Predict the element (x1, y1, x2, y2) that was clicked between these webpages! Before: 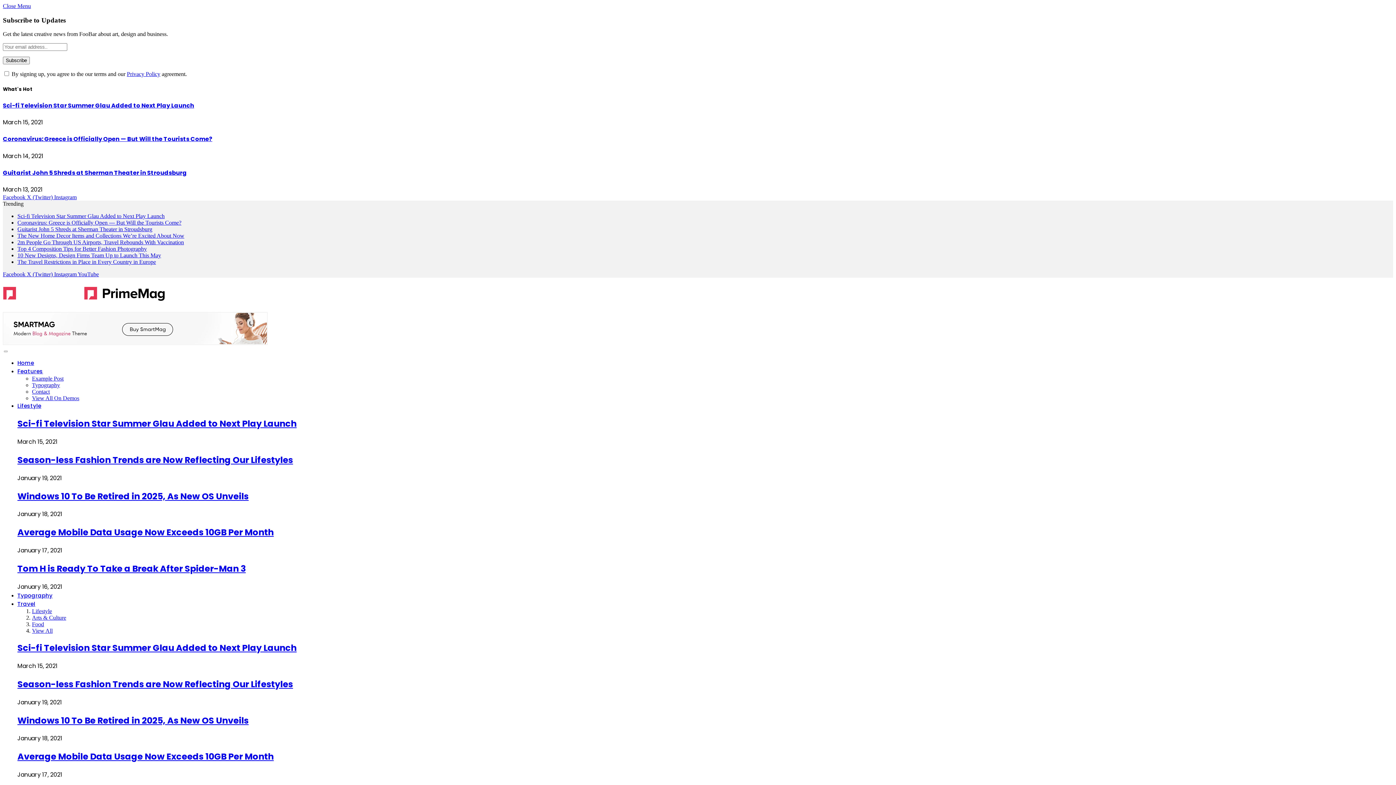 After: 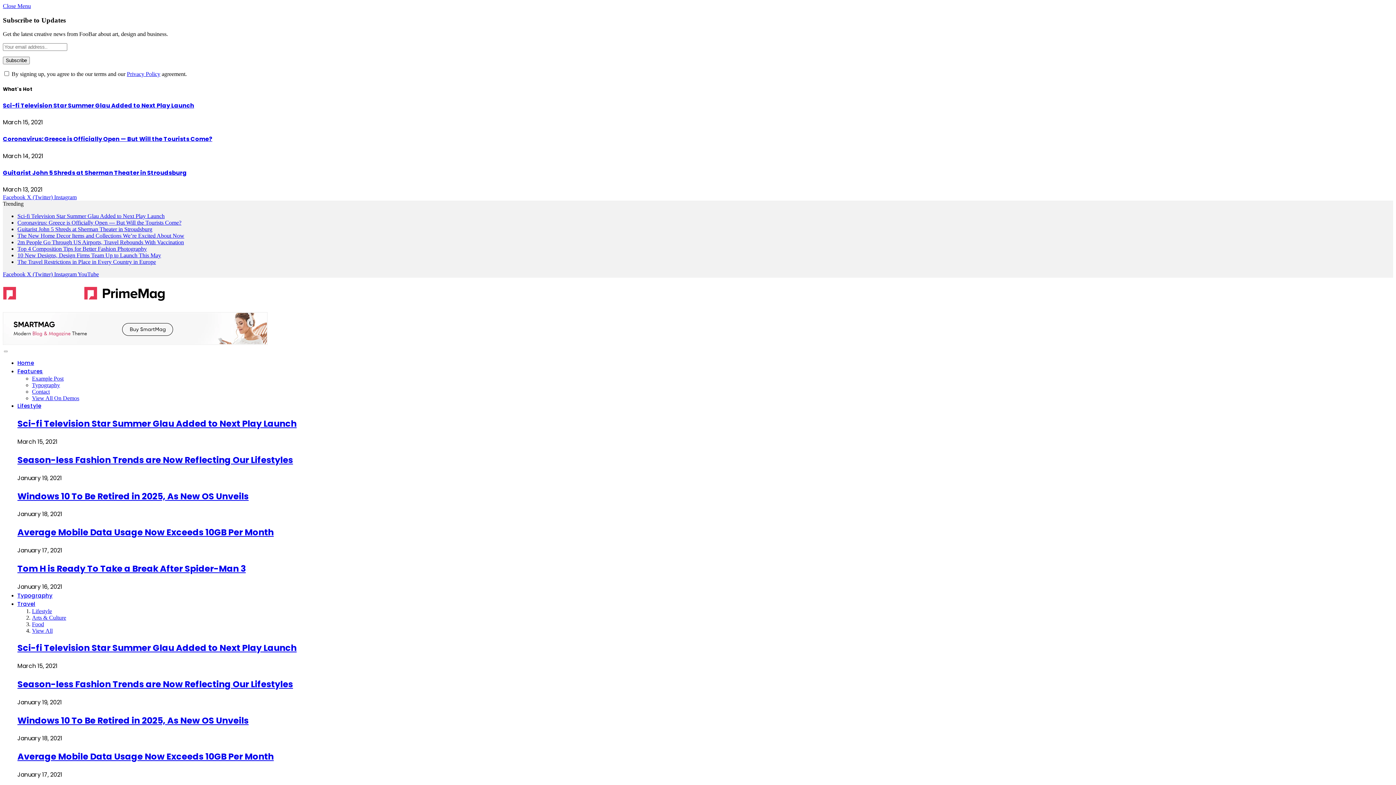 Action: label: Privacy Policy bbox: (126, 71, 160, 77)